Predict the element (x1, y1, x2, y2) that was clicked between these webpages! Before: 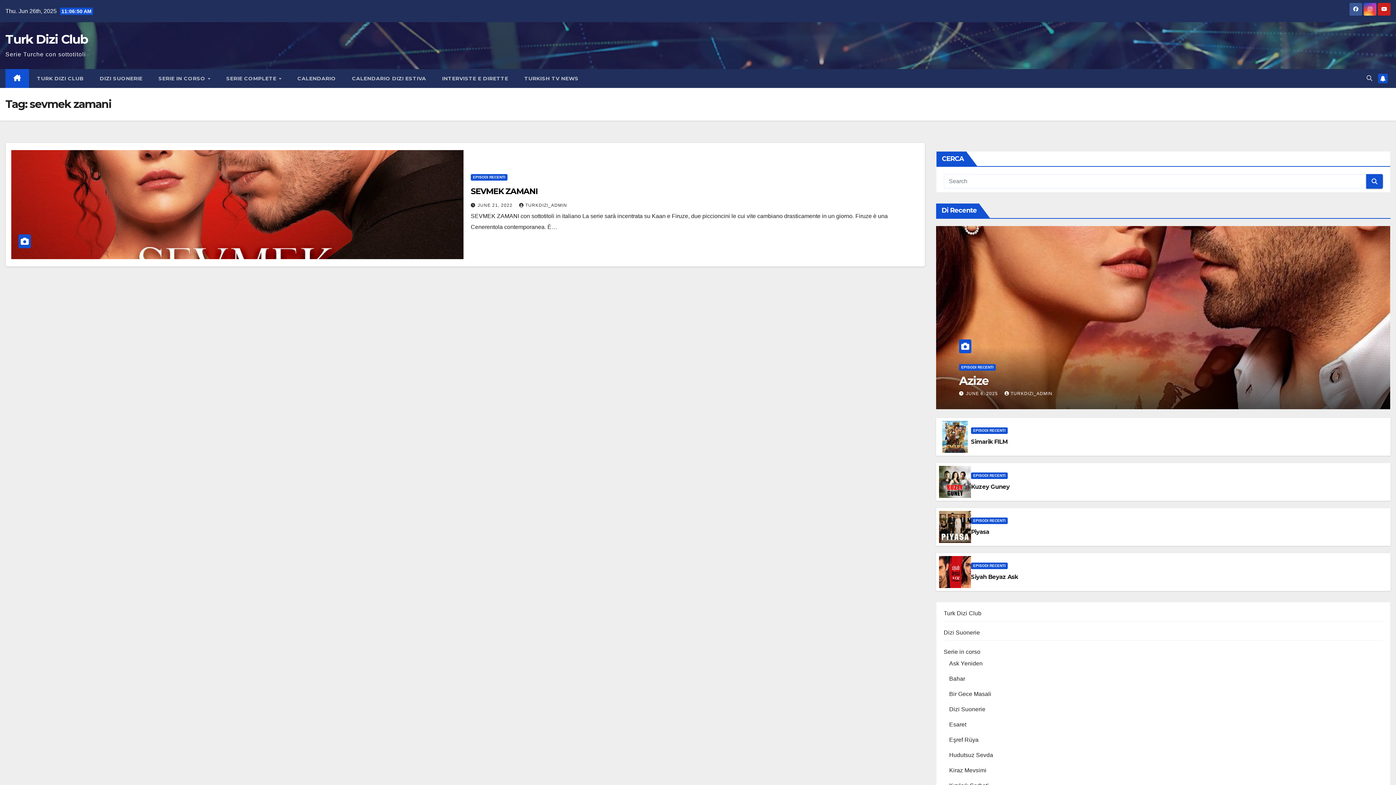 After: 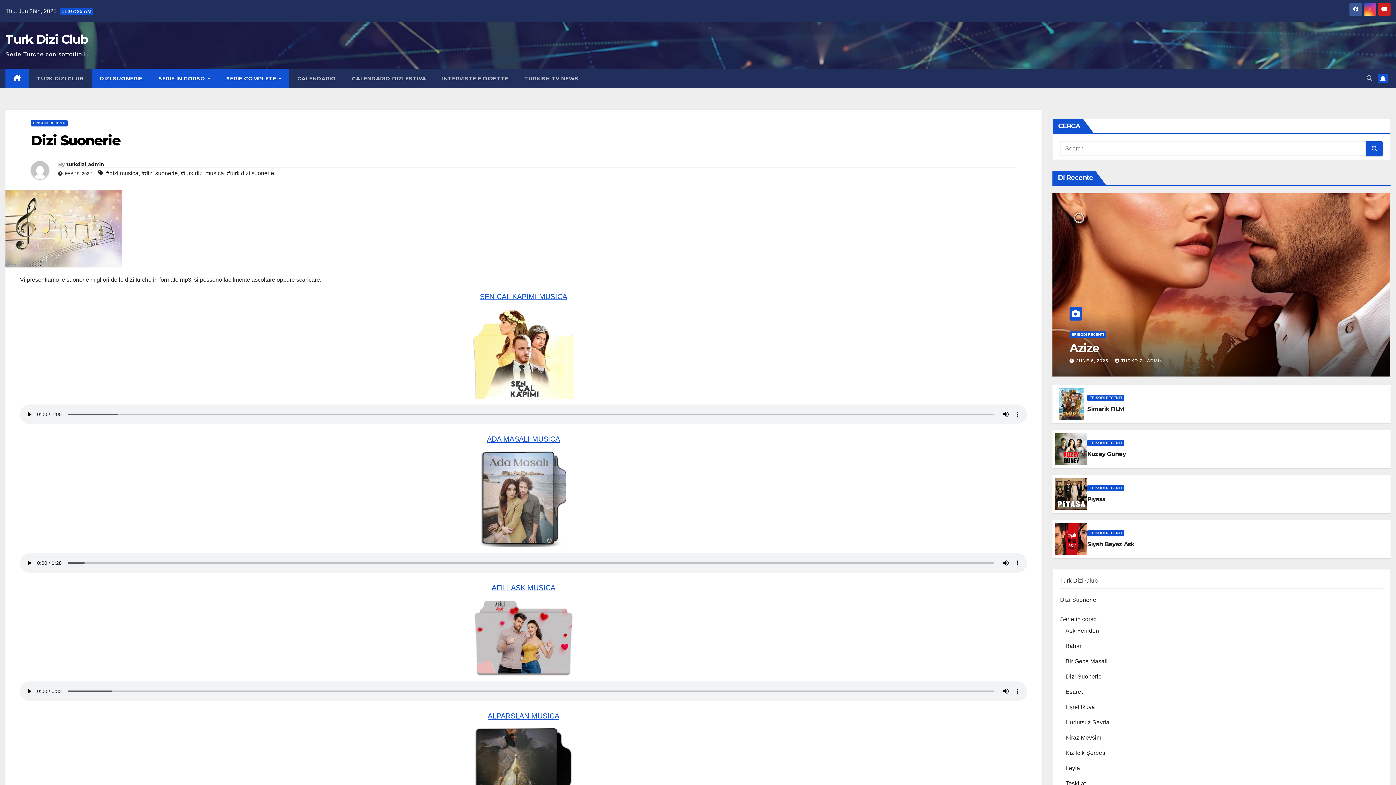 Action: label: DIZI SUONERIE bbox: (91, 69, 150, 88)